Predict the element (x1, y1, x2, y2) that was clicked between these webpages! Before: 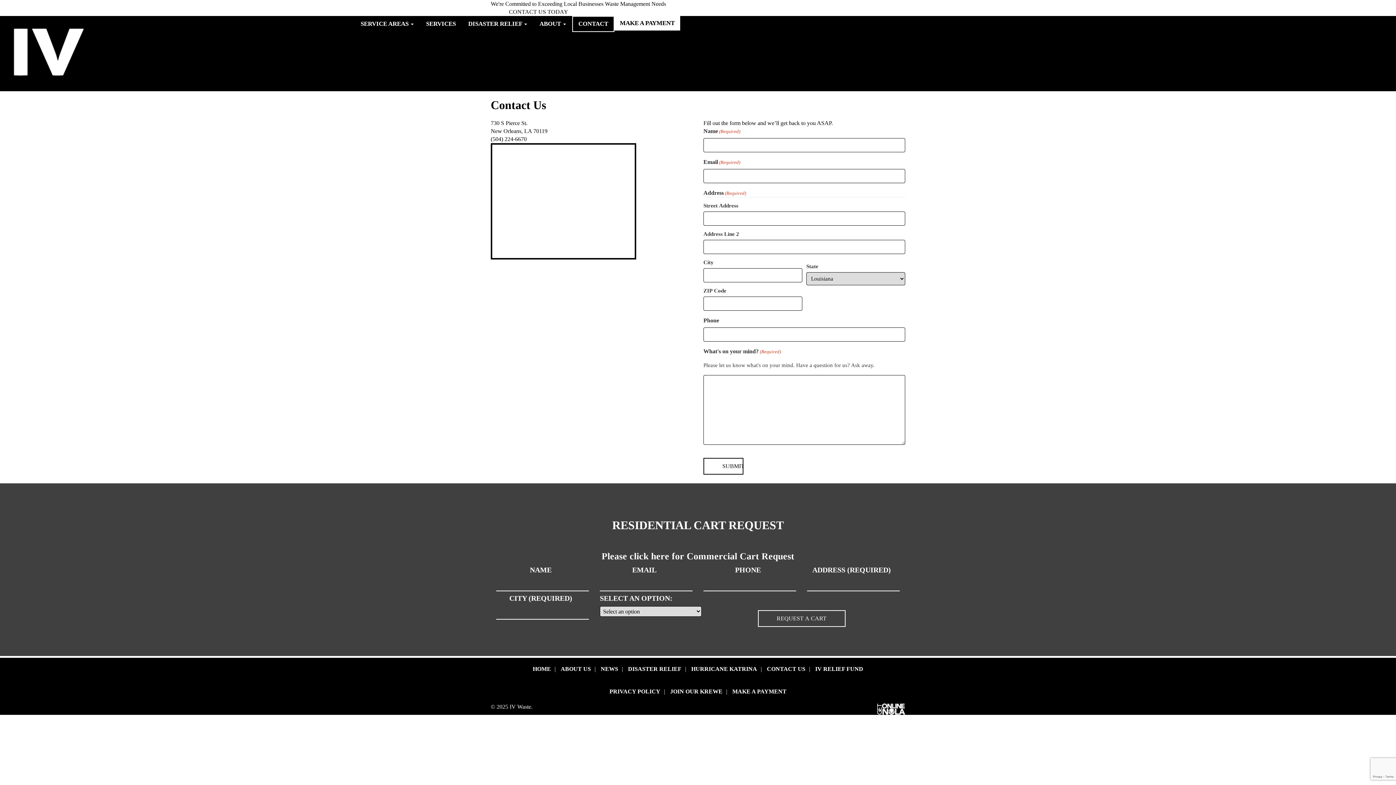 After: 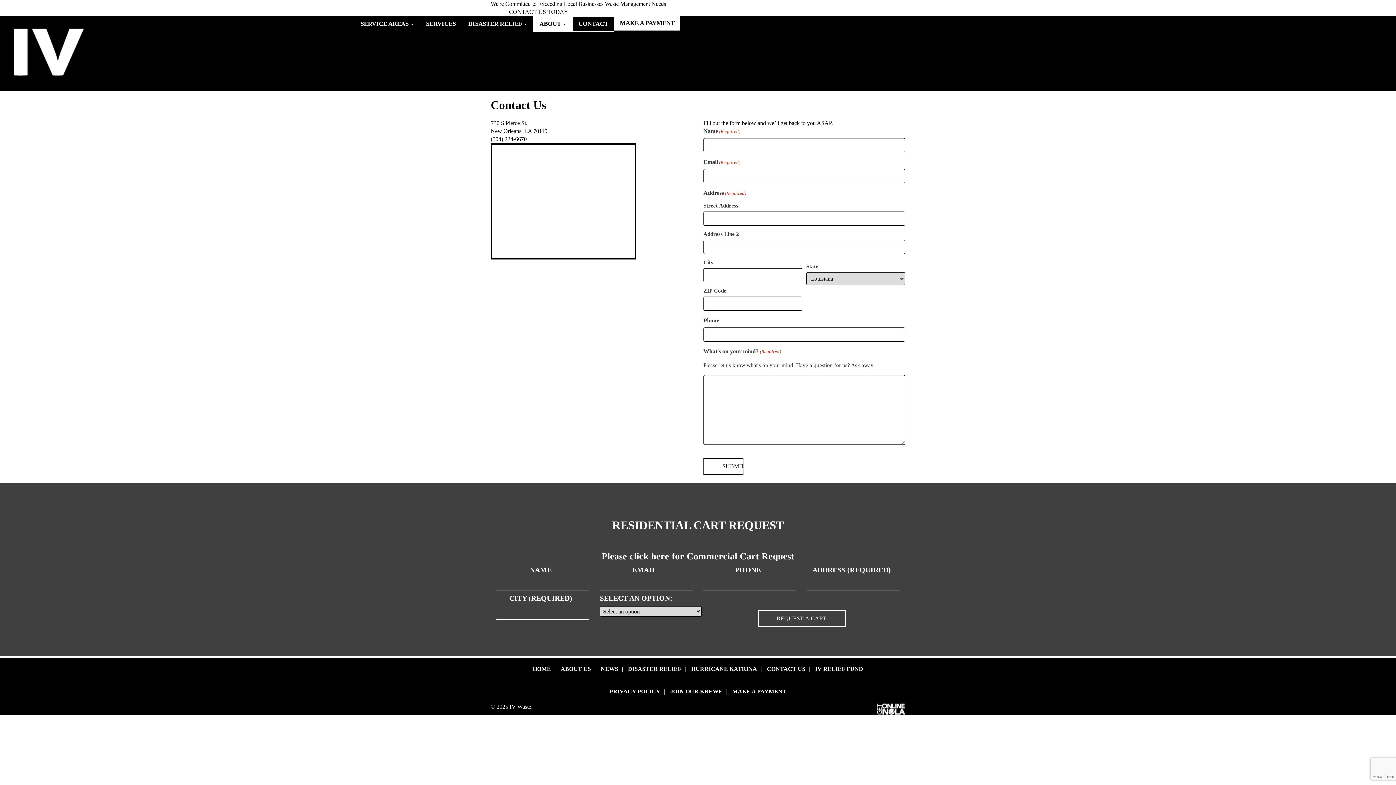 Action: bbox: (533, 16, 572, 32) label: ABOUT 